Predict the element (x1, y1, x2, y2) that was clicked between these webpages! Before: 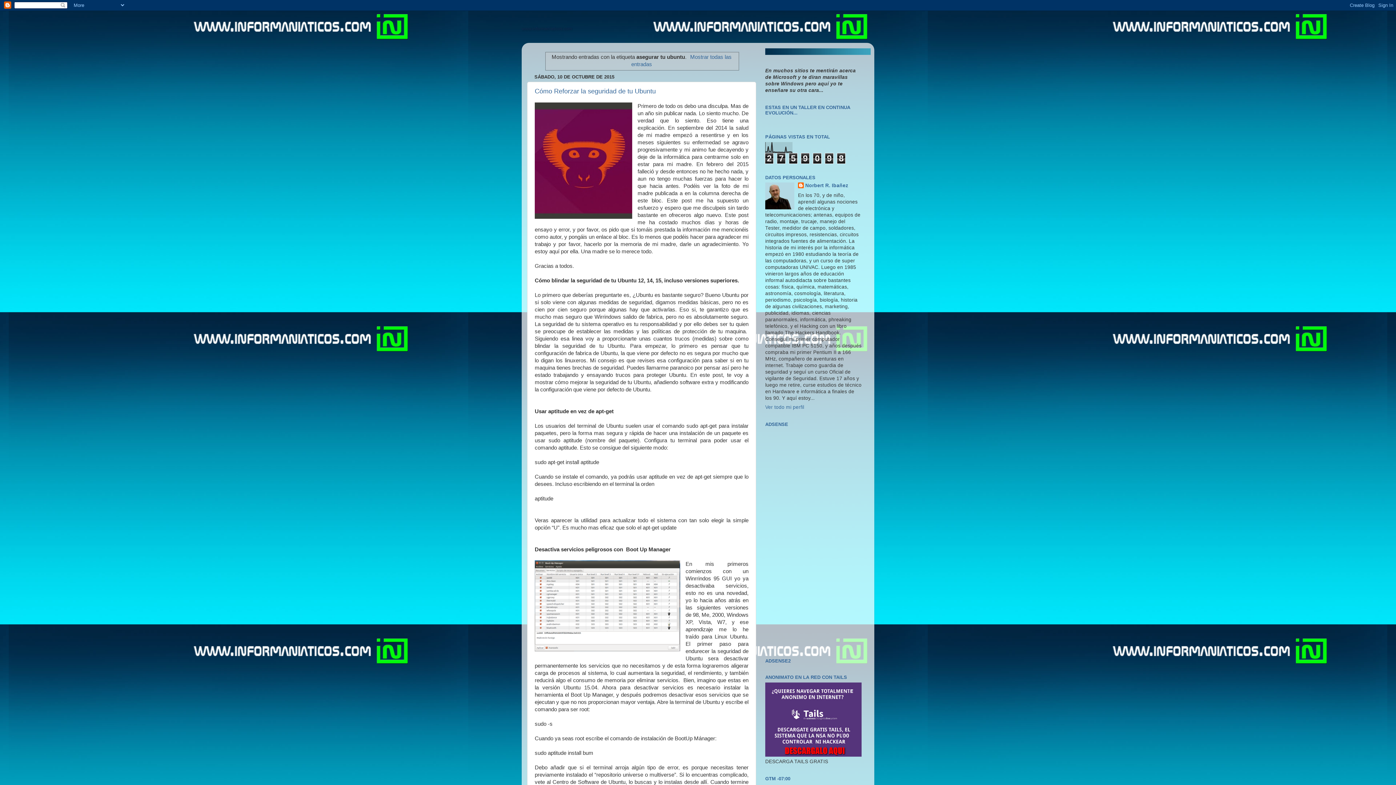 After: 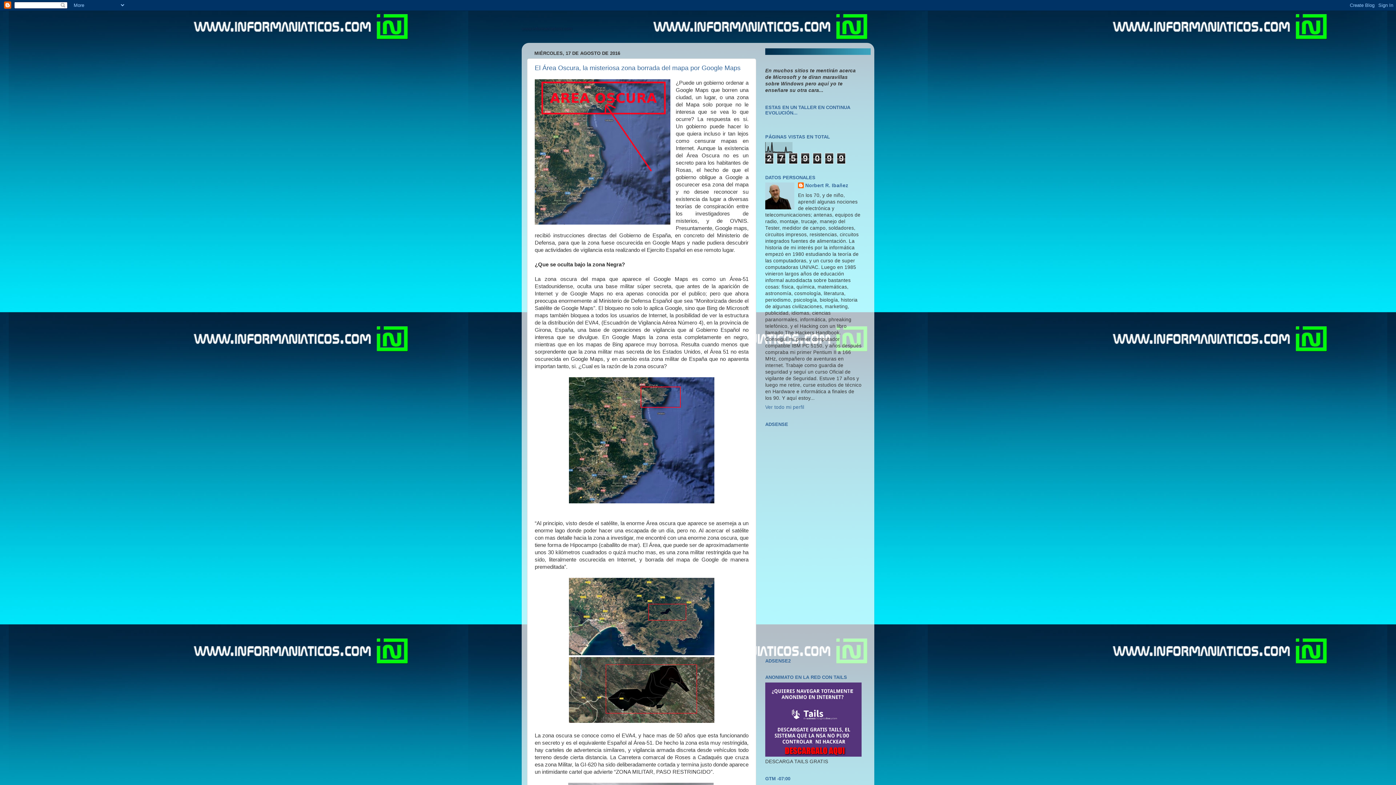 Action: label: www.informaniaticos.com bbox: (521, 26, 572, 31)